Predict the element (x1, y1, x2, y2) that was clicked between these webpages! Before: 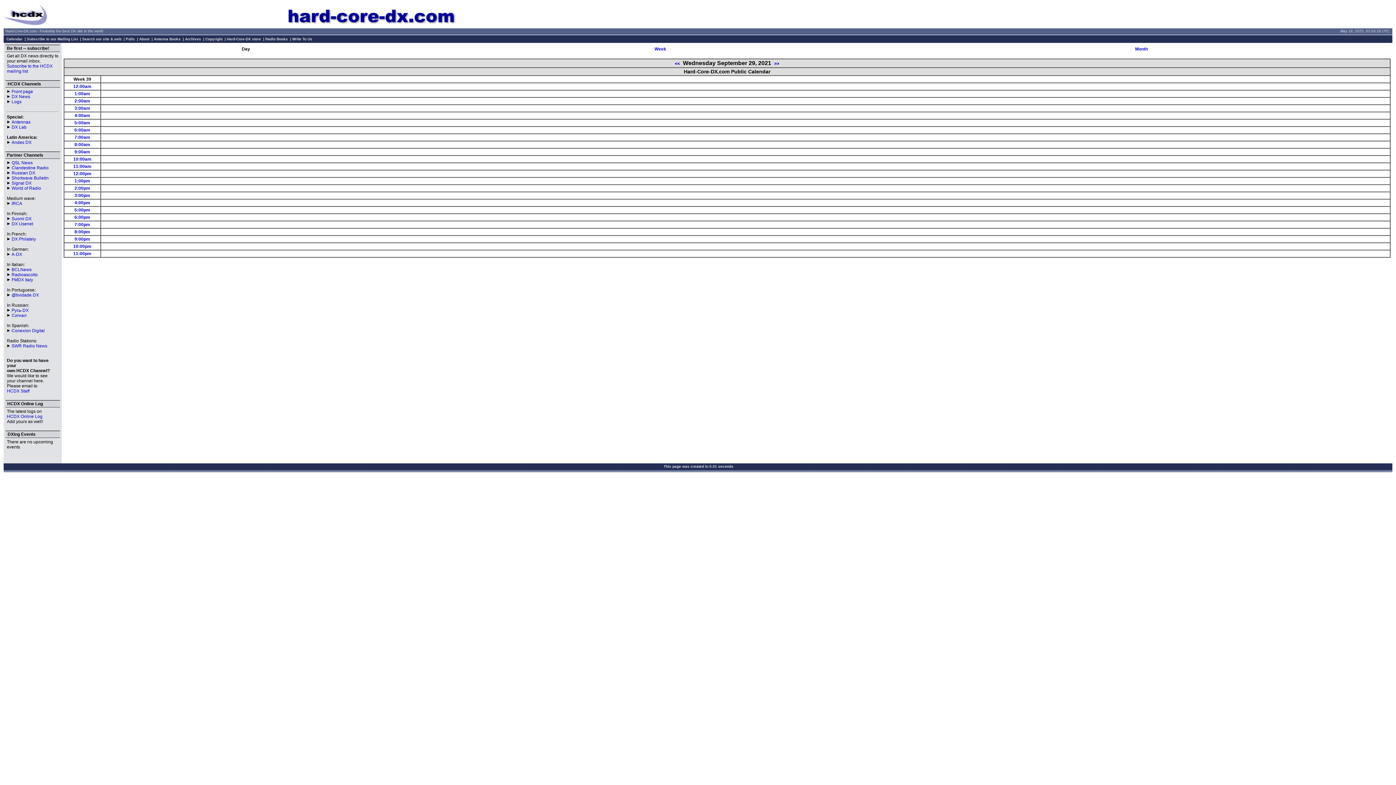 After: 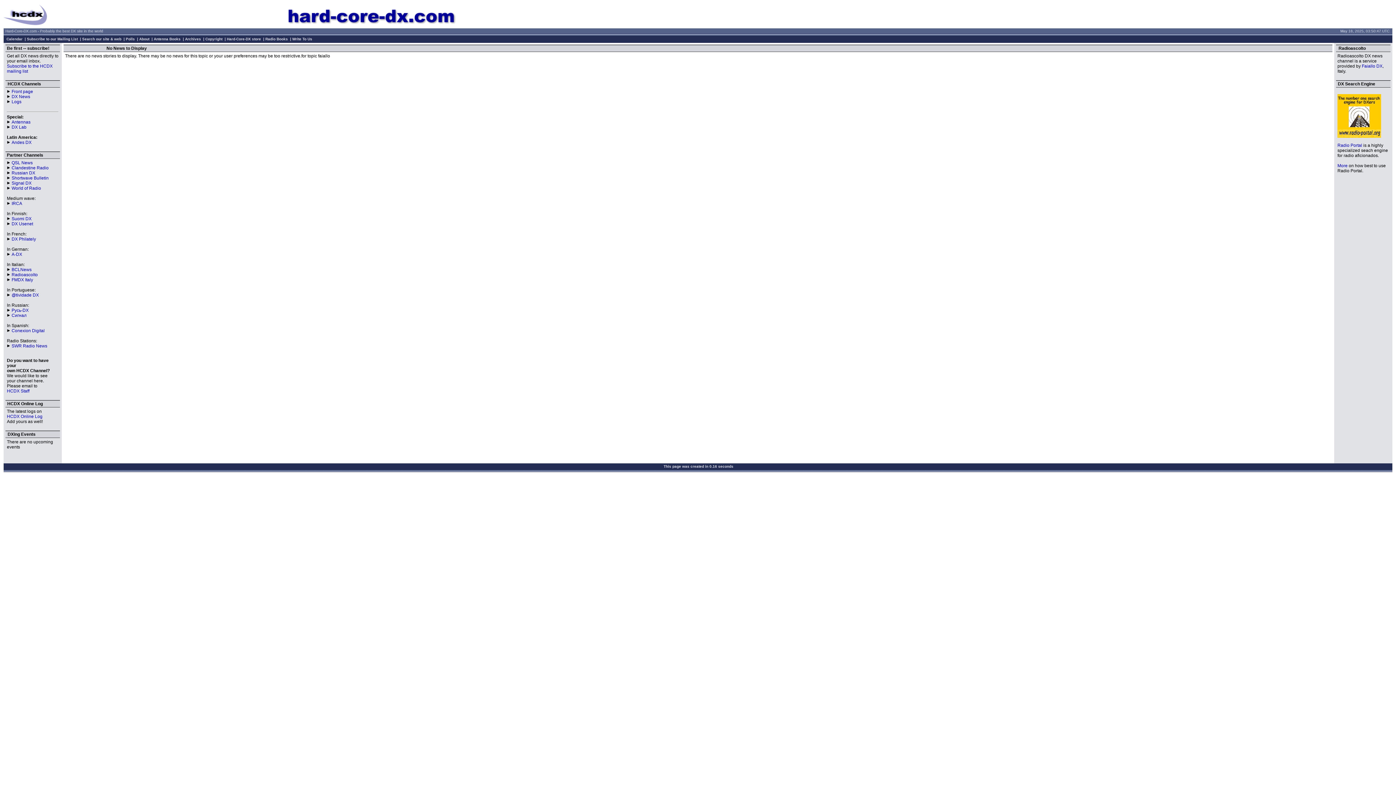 Action: bbox: (11, 272, 37, 277) label: Radioascolto